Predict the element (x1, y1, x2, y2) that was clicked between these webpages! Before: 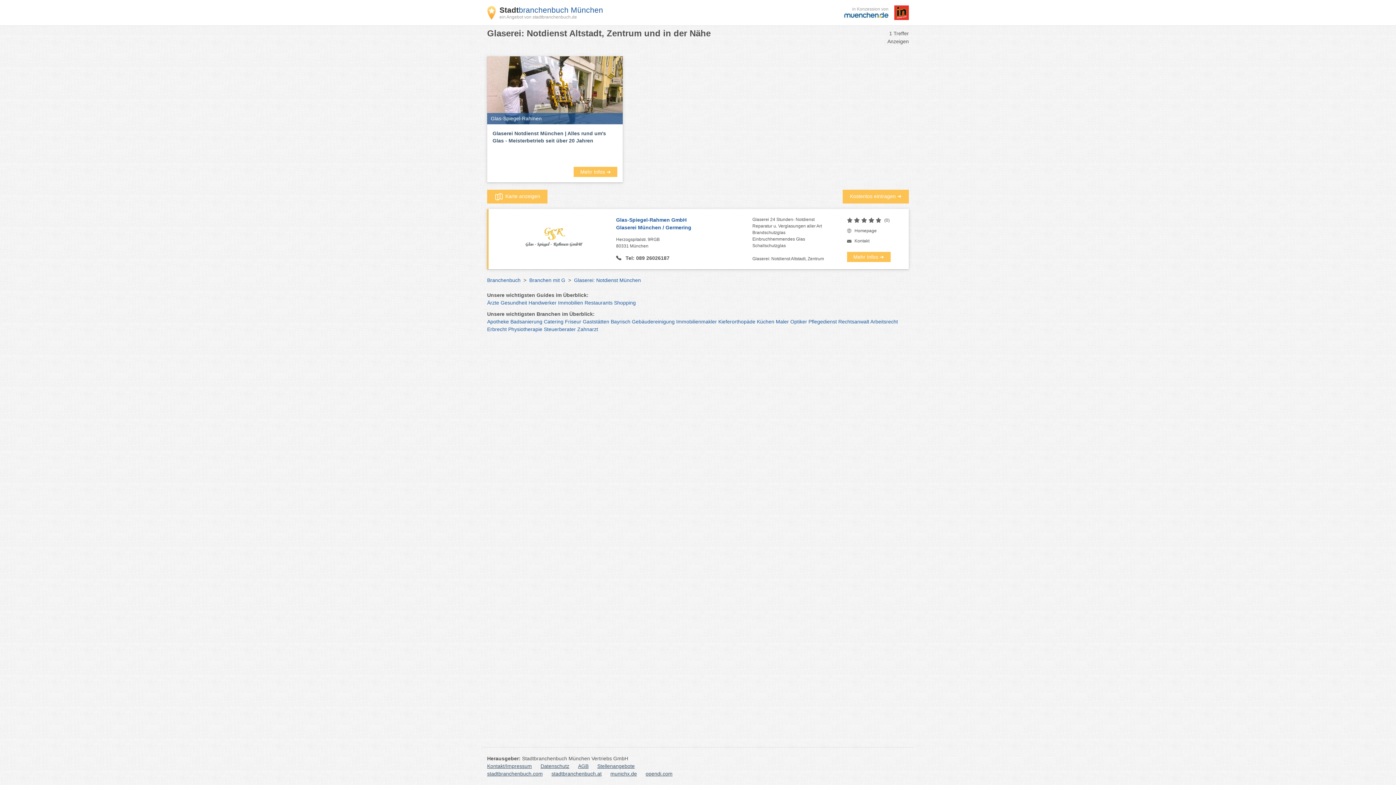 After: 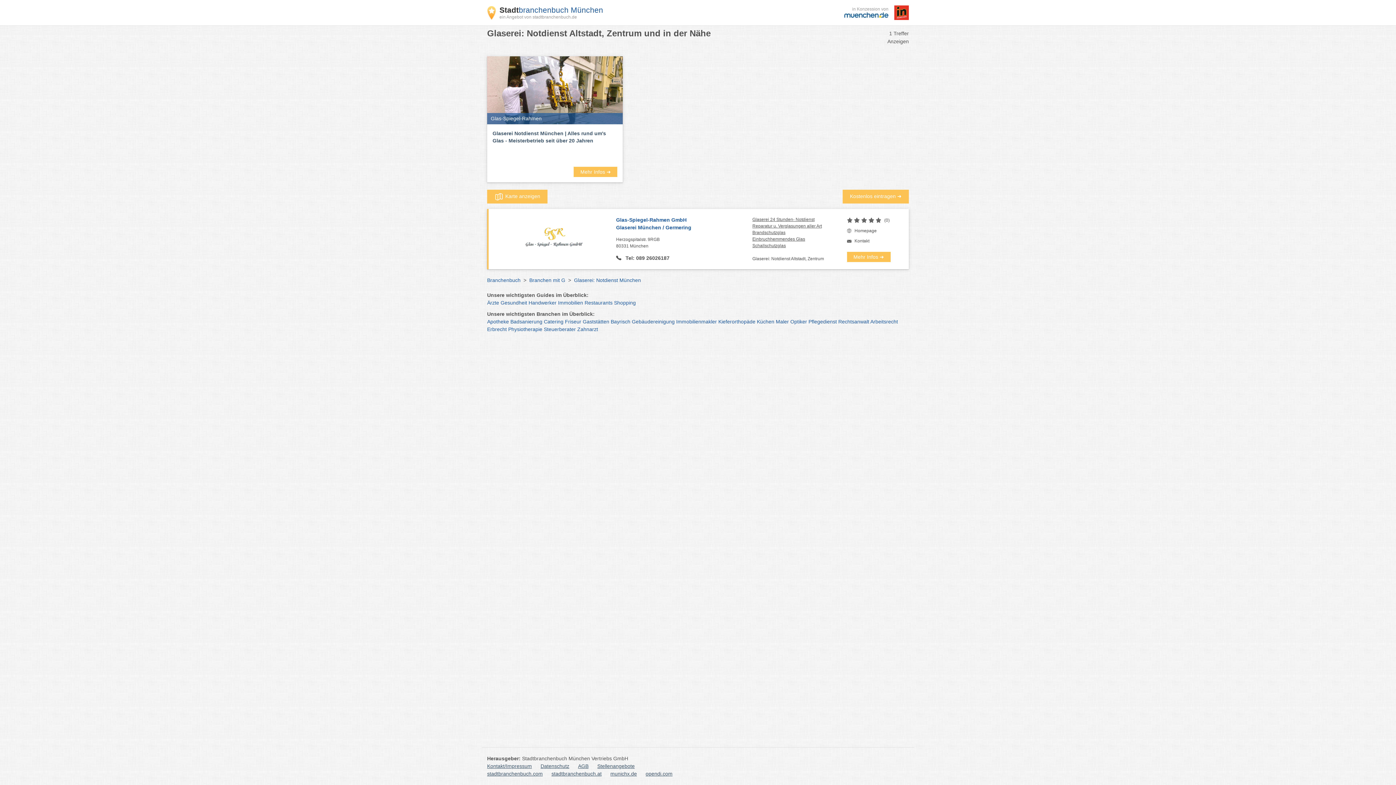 Action: label: Glaserei 24 Stunden- Notdienst
Reparatur u. Verglasungen aller Art
Brandschutzglas
Einbruchhemmendes Glas
Schallschutzglas bbox: (752, 216, 843, 248)